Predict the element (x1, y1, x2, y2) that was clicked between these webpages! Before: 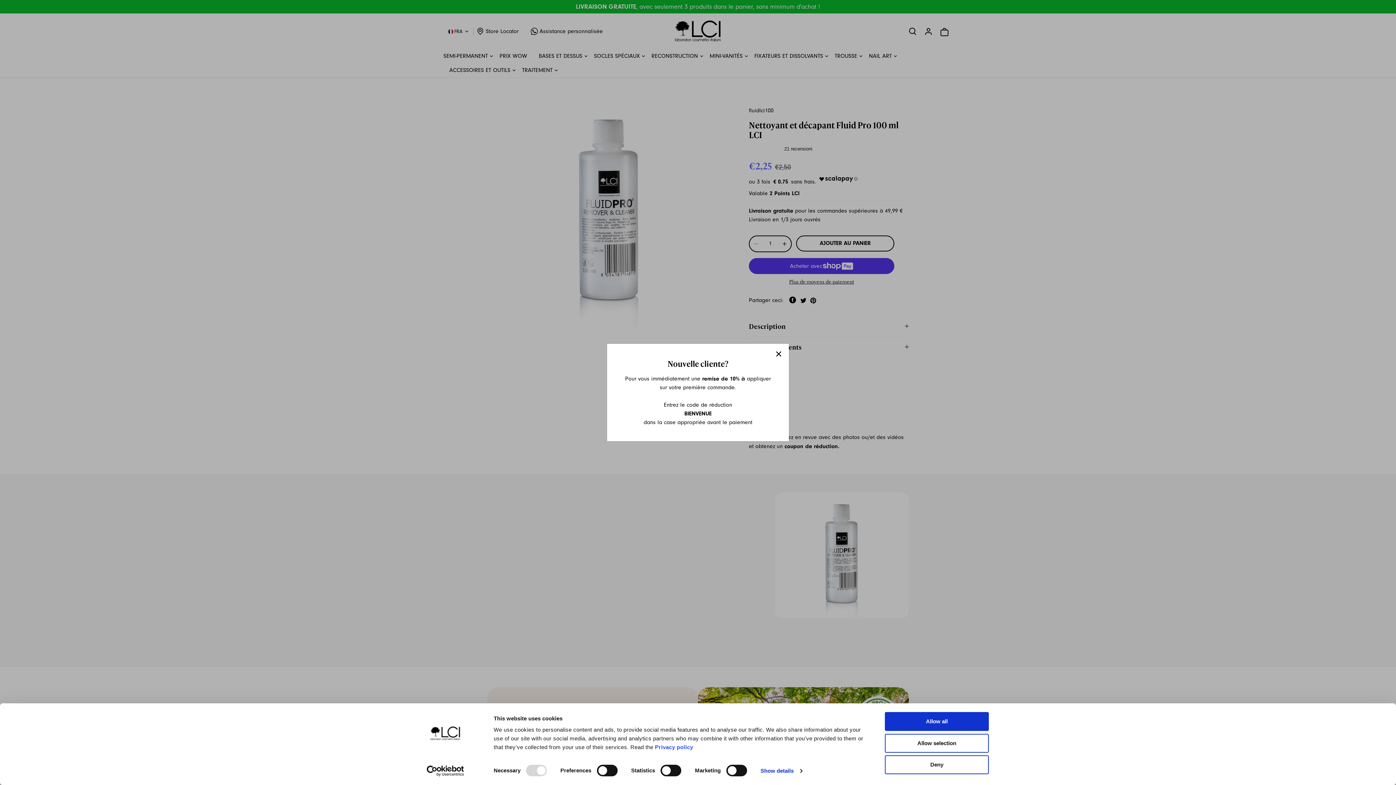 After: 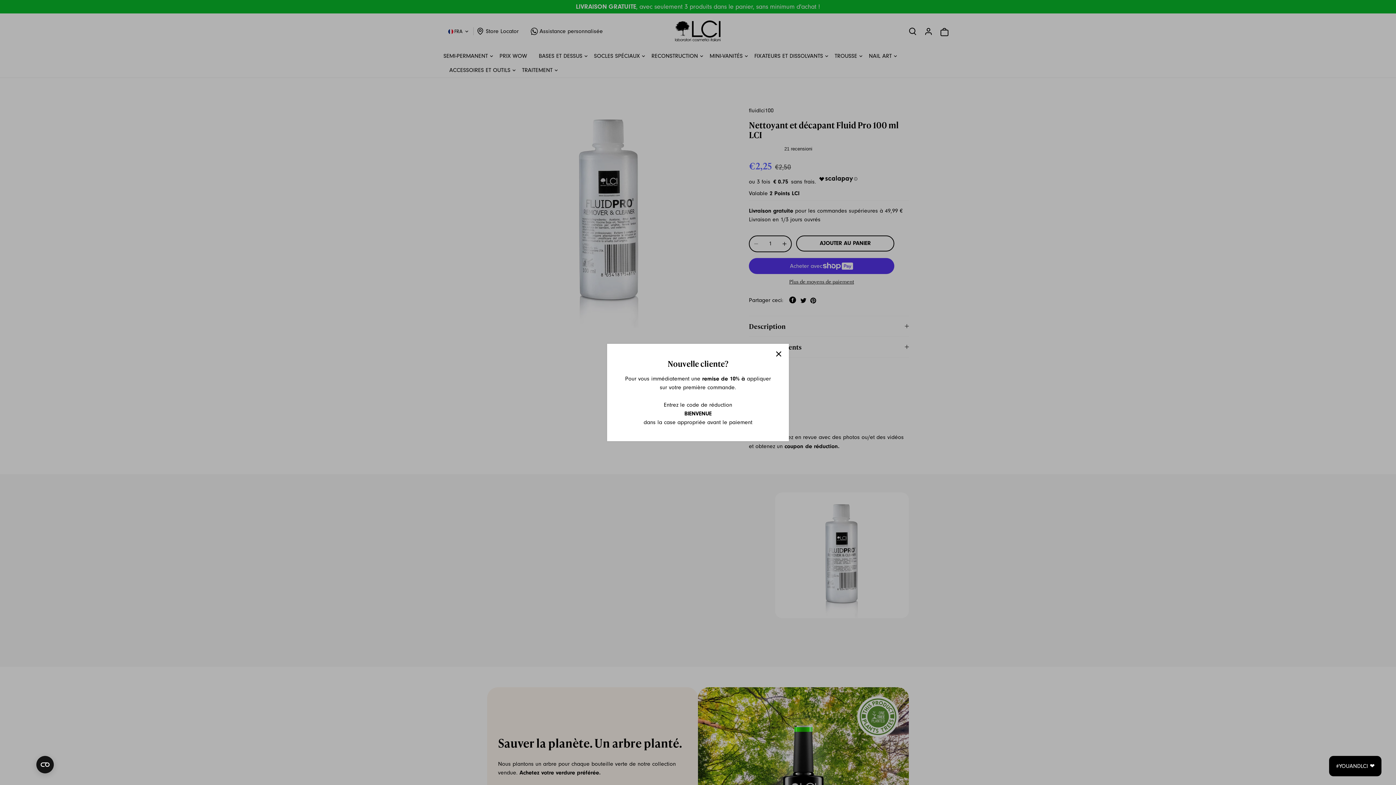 Action: label: Allow all bbox: (885, 712, 989, 731)